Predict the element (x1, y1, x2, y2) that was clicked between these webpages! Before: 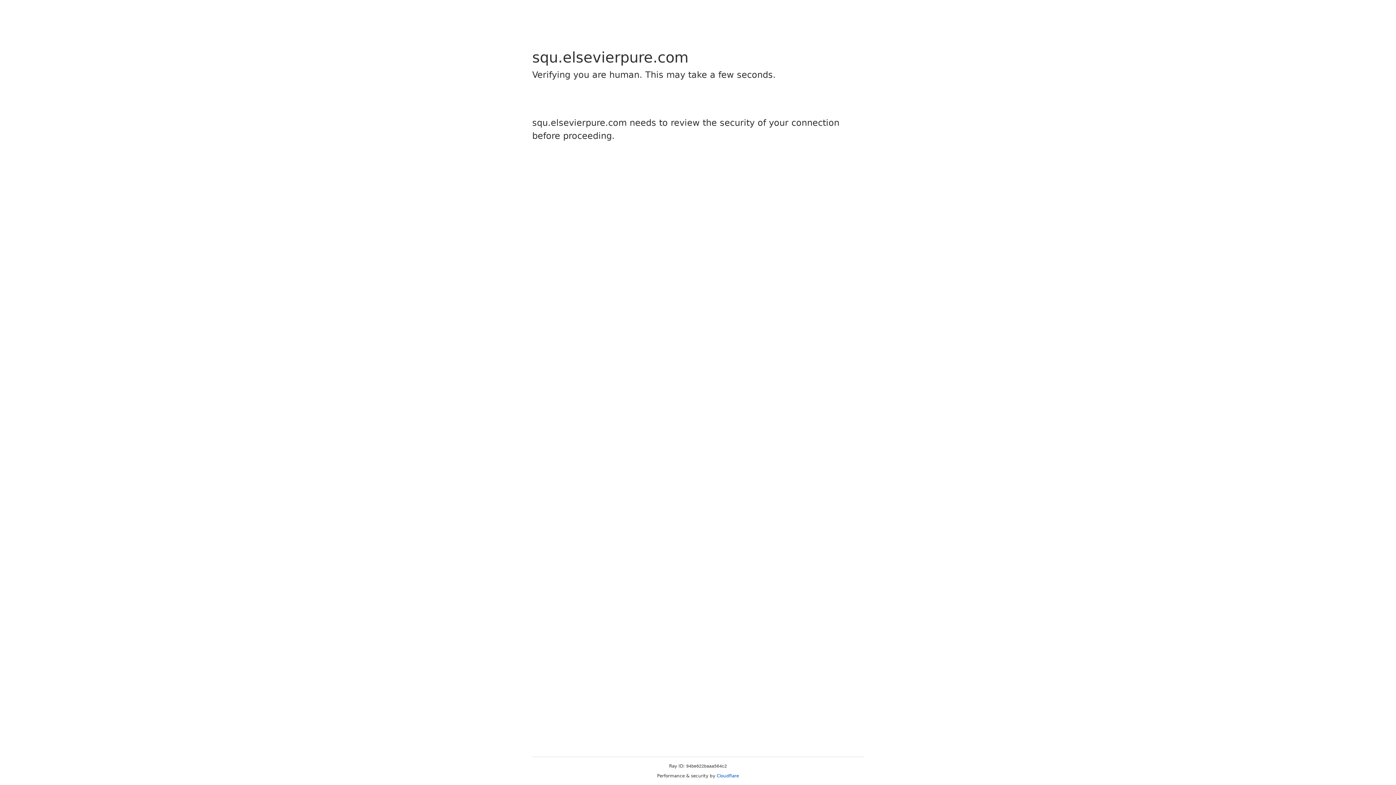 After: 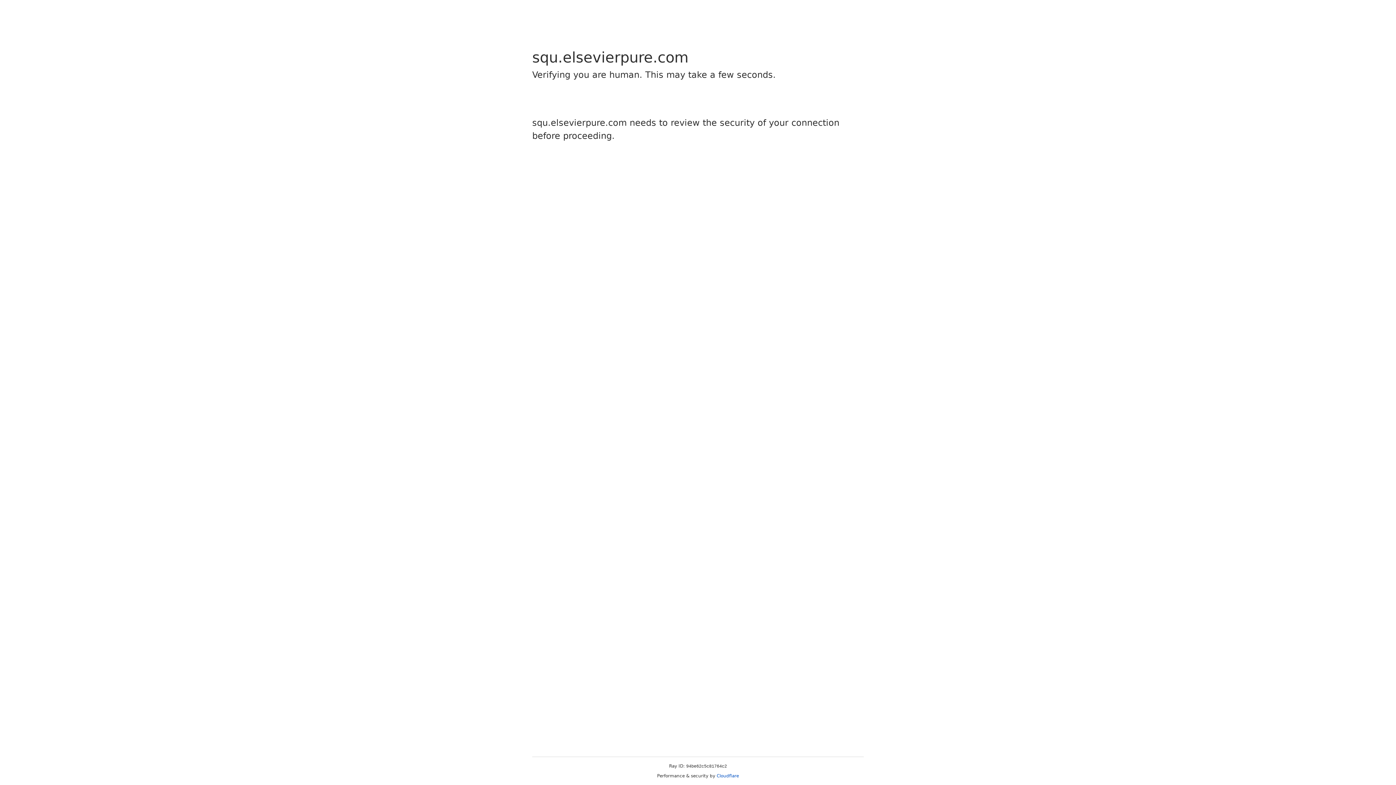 Action: label: Cloudflare bbox: (716, 773, 739, 778)